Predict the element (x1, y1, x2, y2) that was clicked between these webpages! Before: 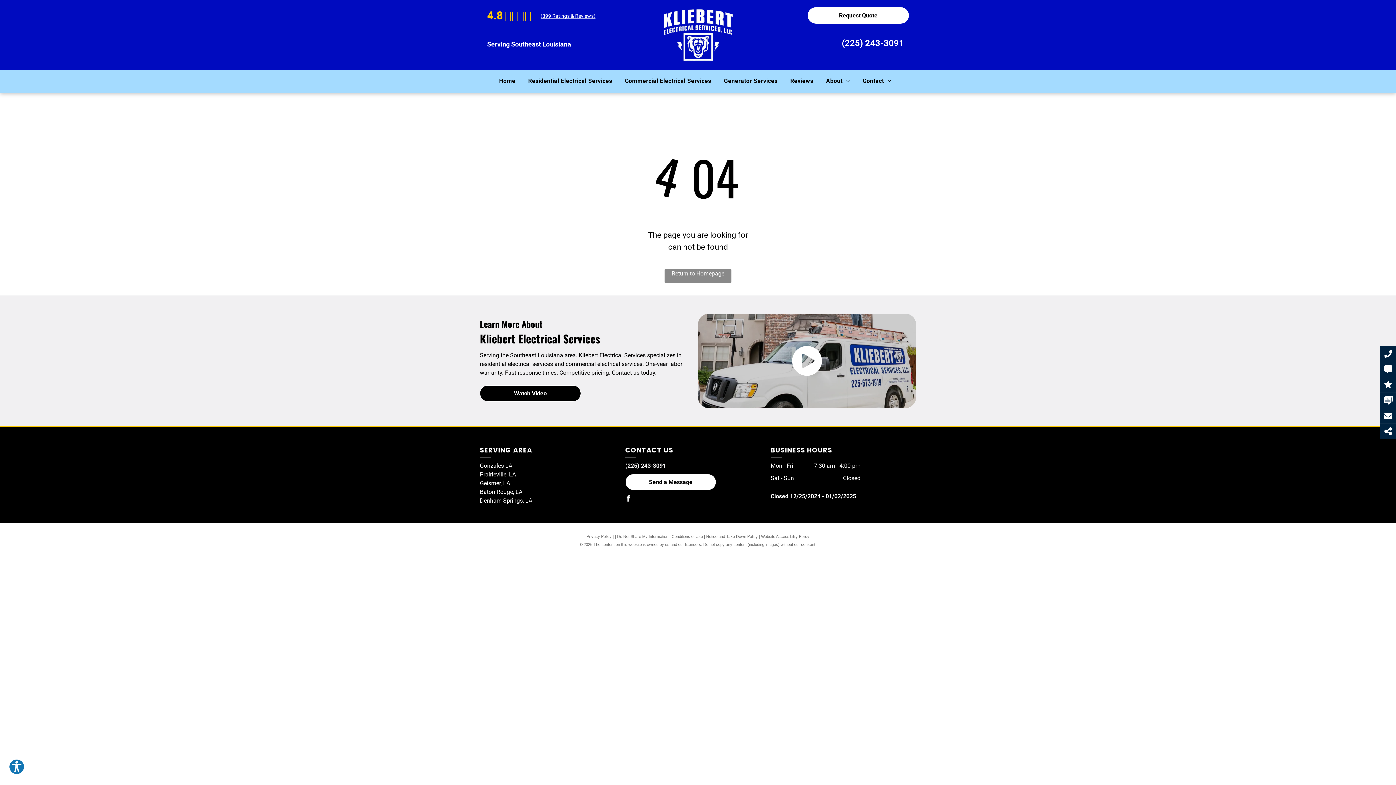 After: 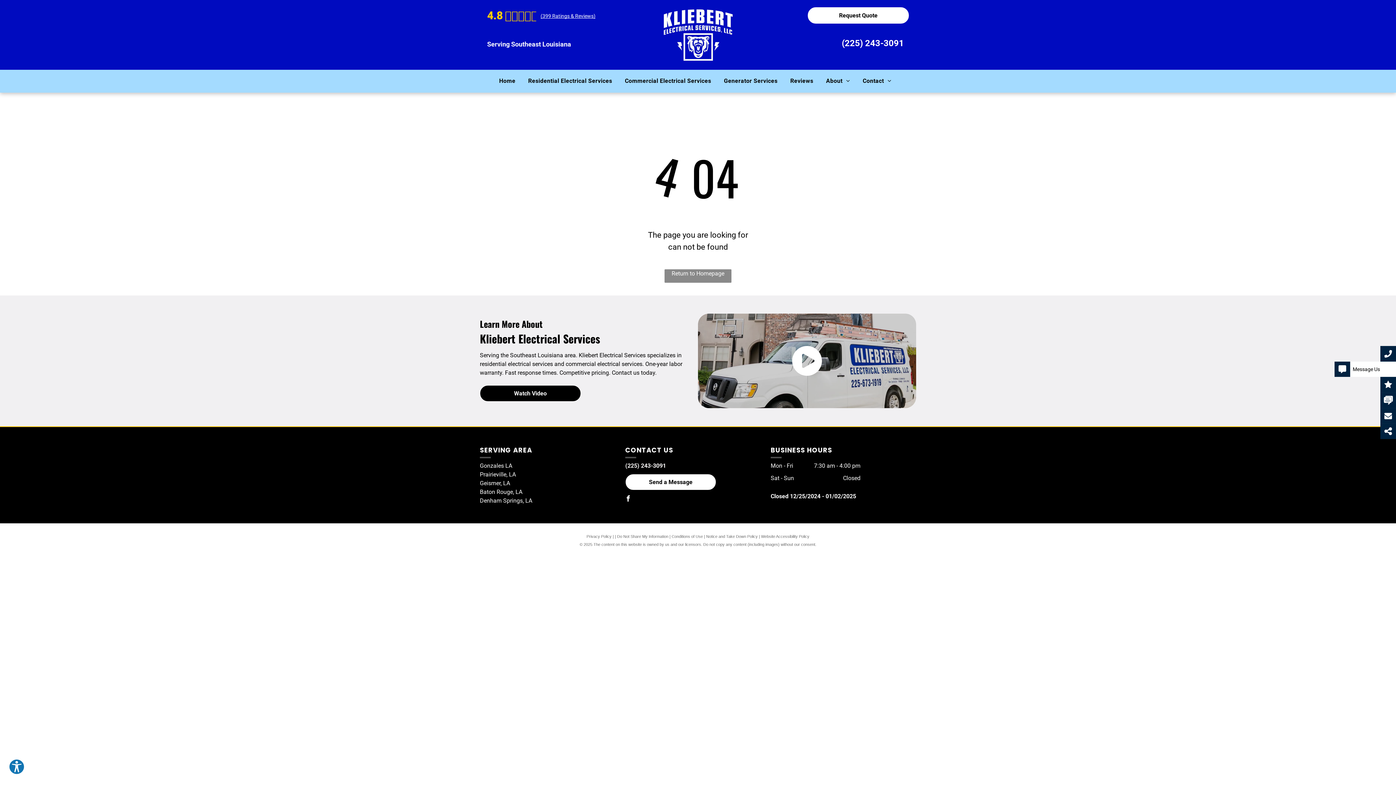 Action: bbox: (1380, 365, 1396, 373)